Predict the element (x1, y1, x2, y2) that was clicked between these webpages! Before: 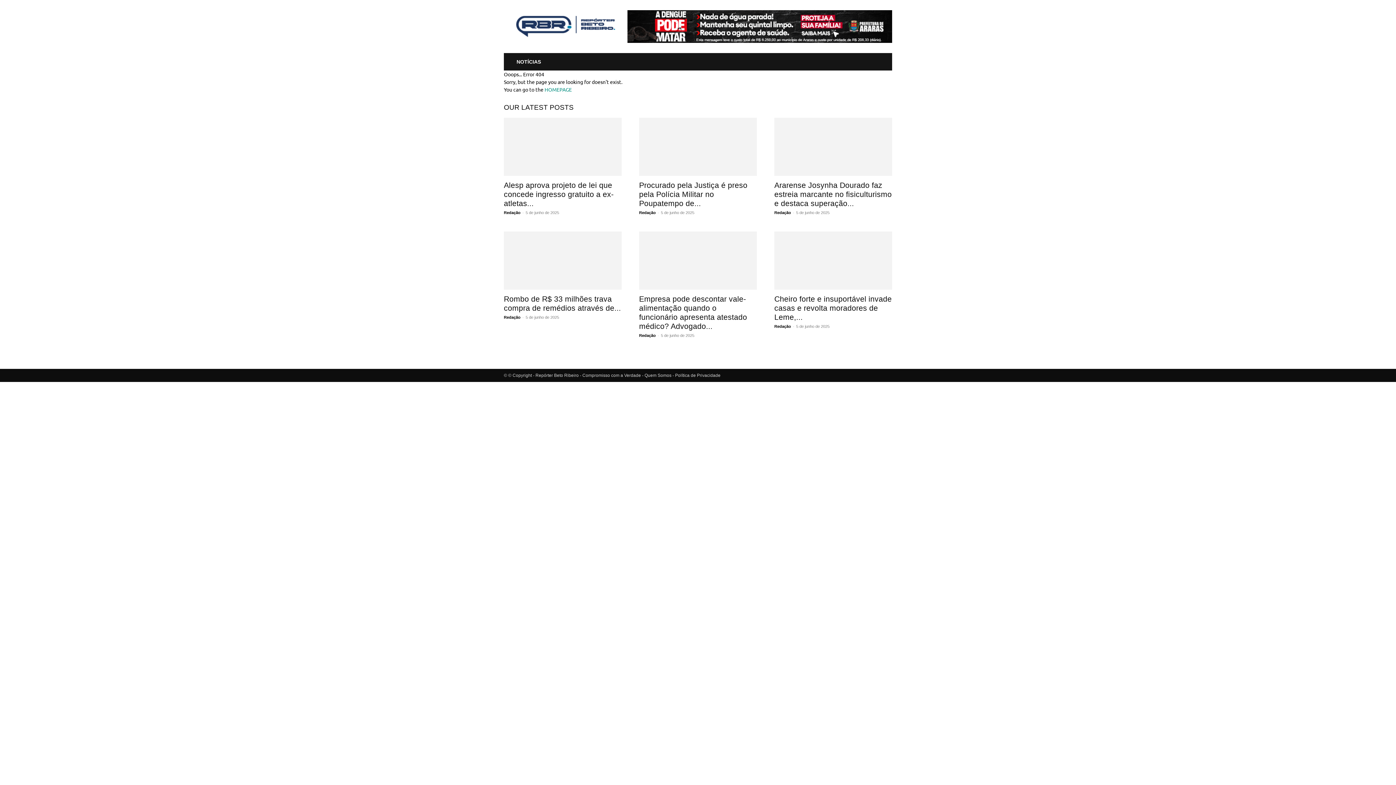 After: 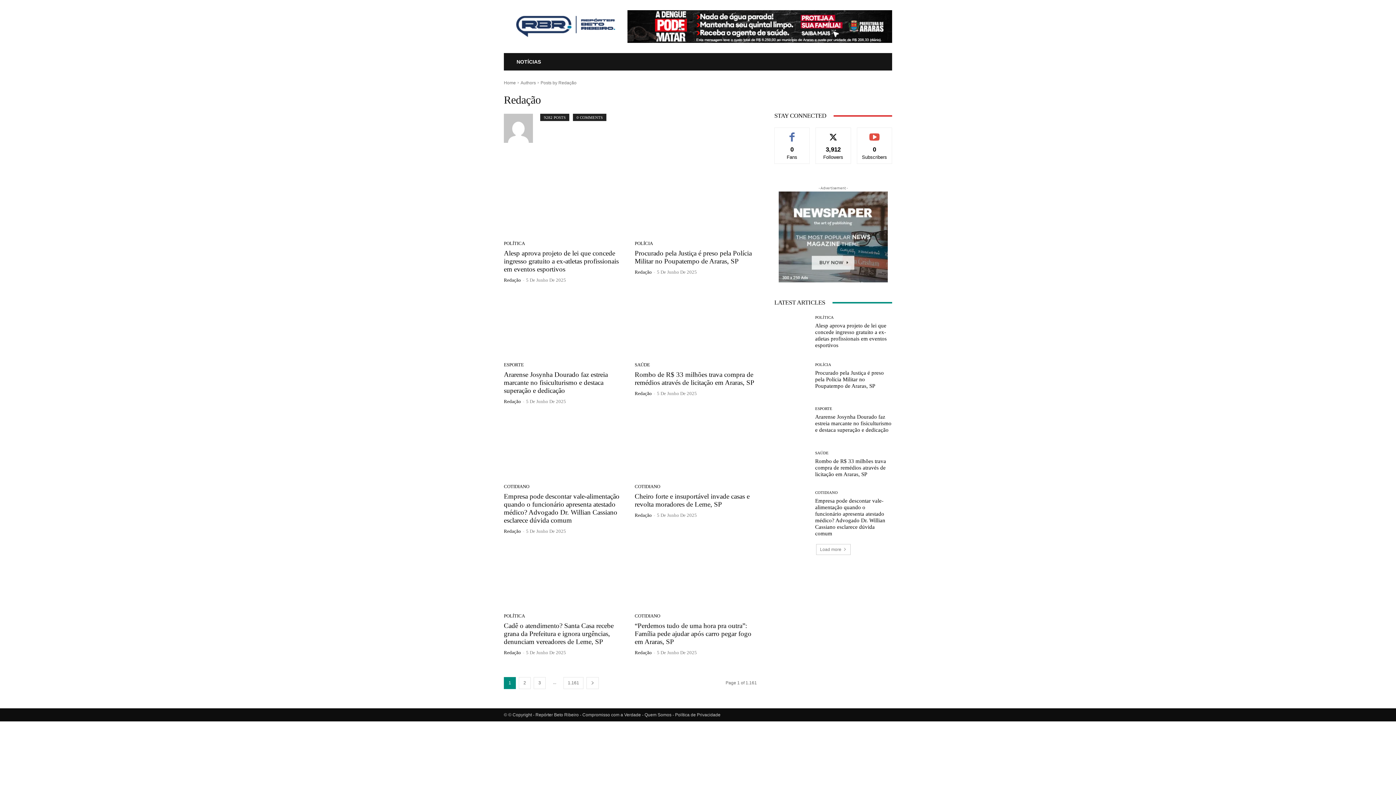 Action: bbox: (774, 324, 791, 328) label: Redação